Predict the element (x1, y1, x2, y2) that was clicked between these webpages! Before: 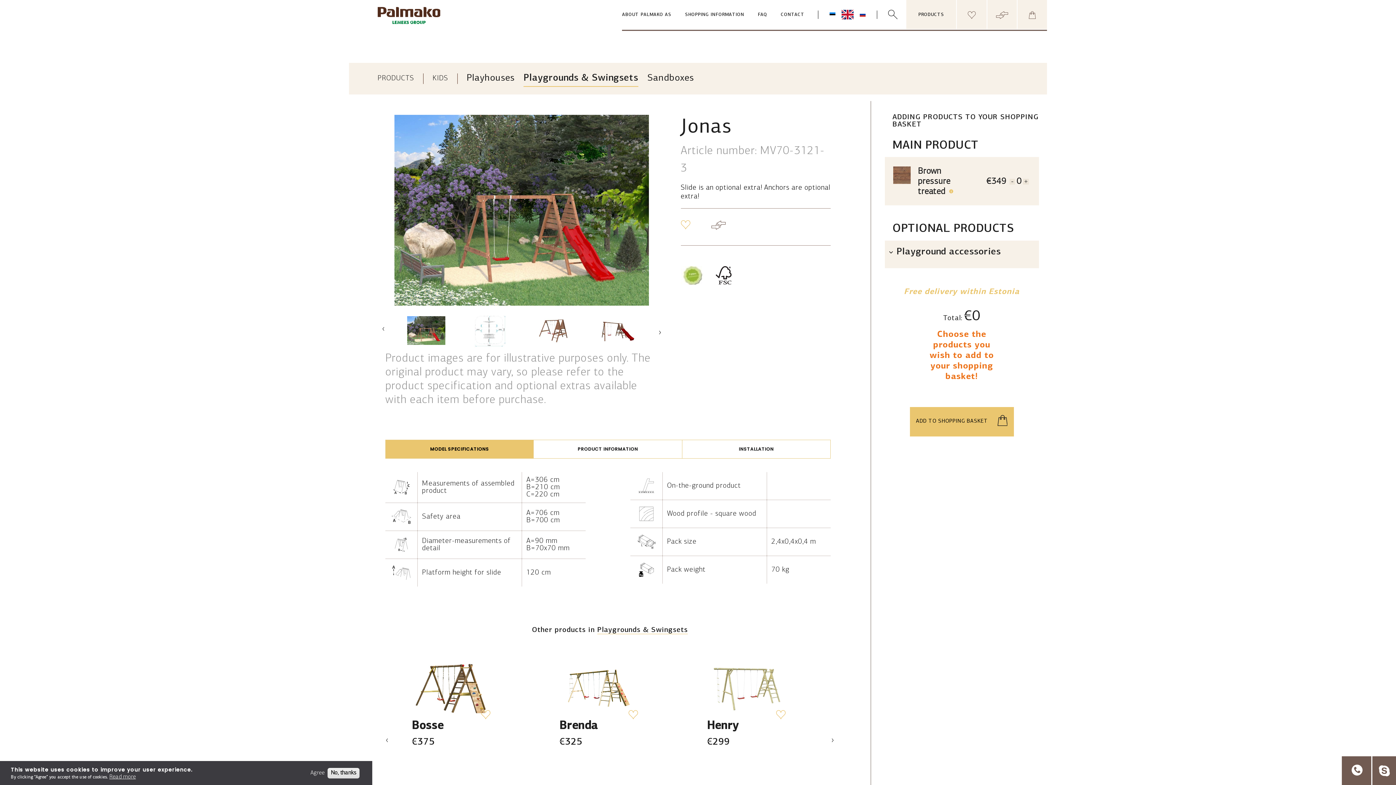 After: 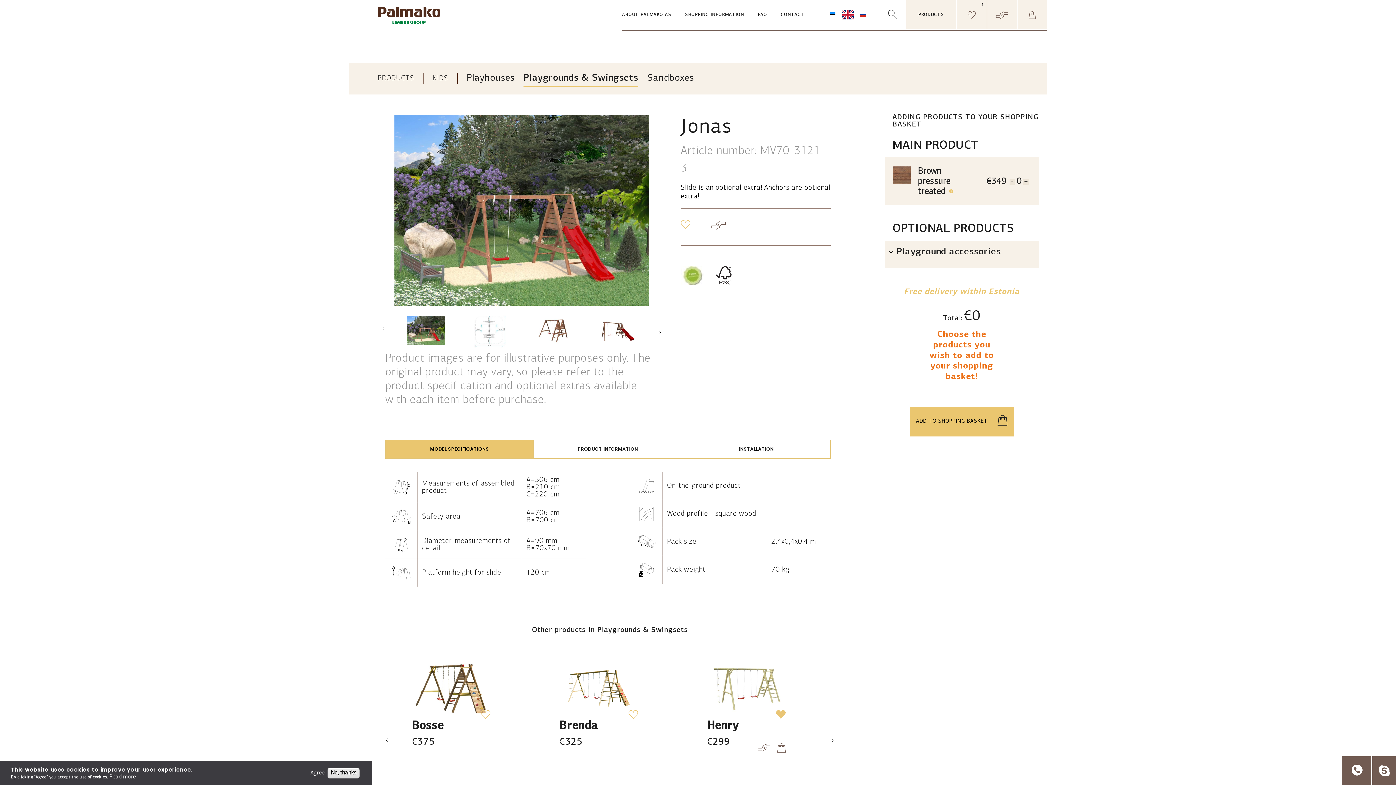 Action: bbox: (776, 710, 785, 720)